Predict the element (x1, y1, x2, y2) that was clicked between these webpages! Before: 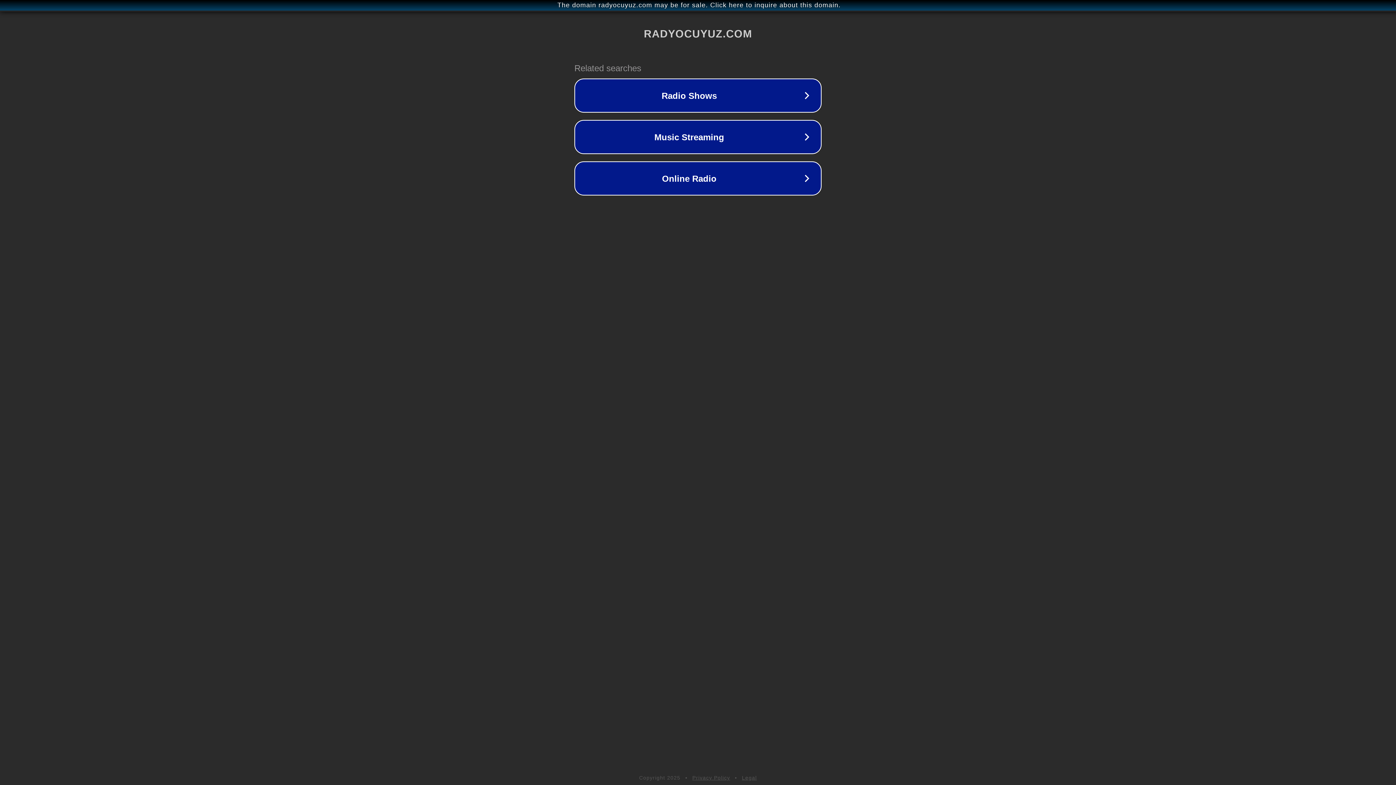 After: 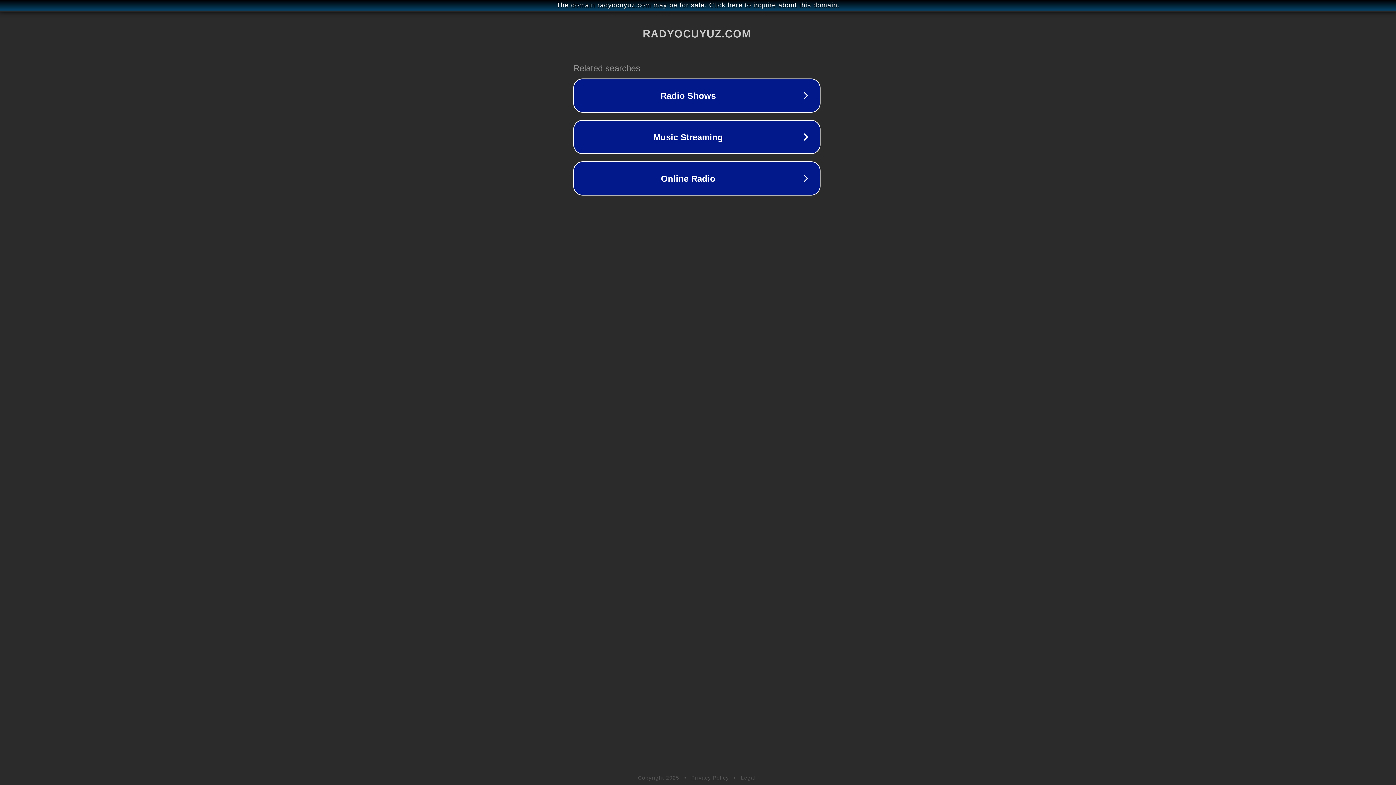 Action: label: The domain radyocuyuz.com may be for sale. Click here to inquire about this domain. bbox: (1, 1, 1397, 9)